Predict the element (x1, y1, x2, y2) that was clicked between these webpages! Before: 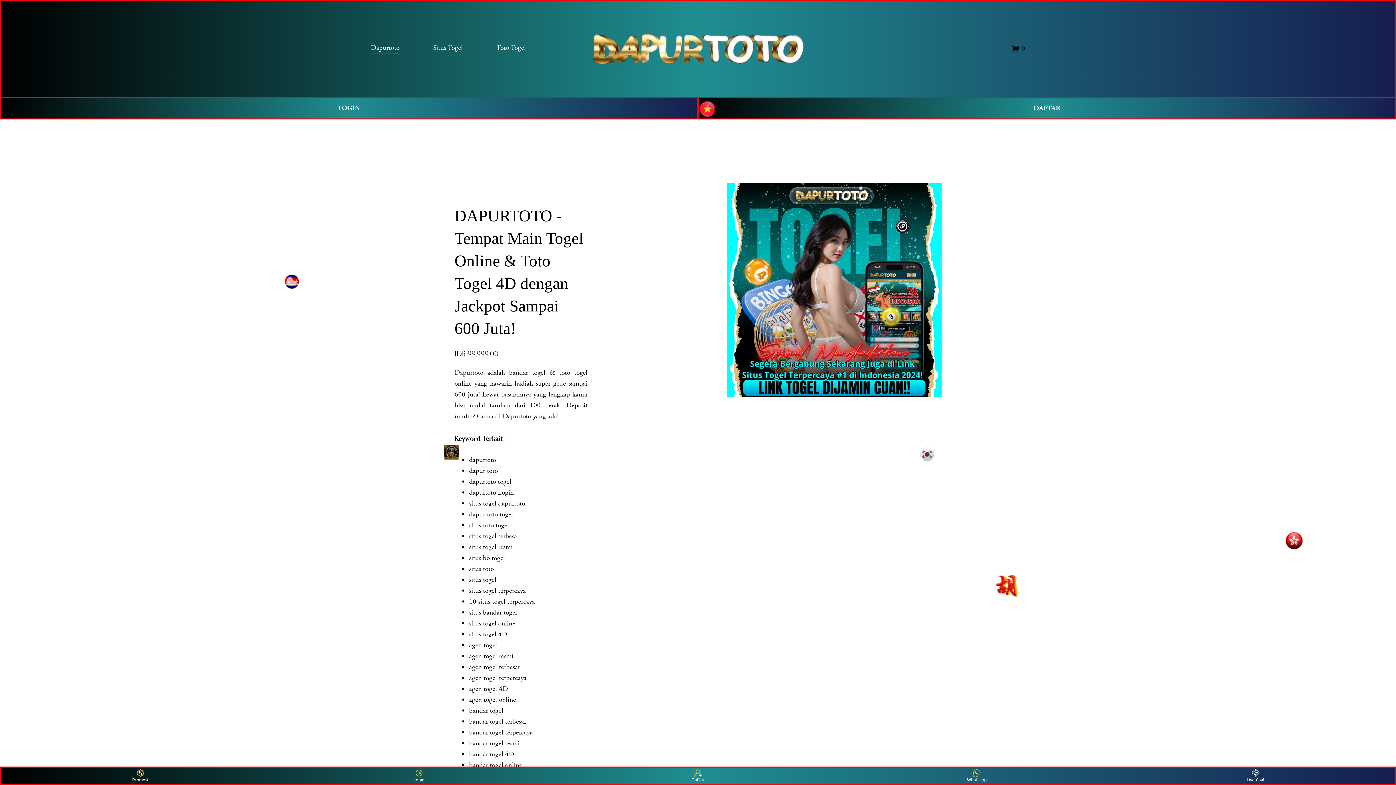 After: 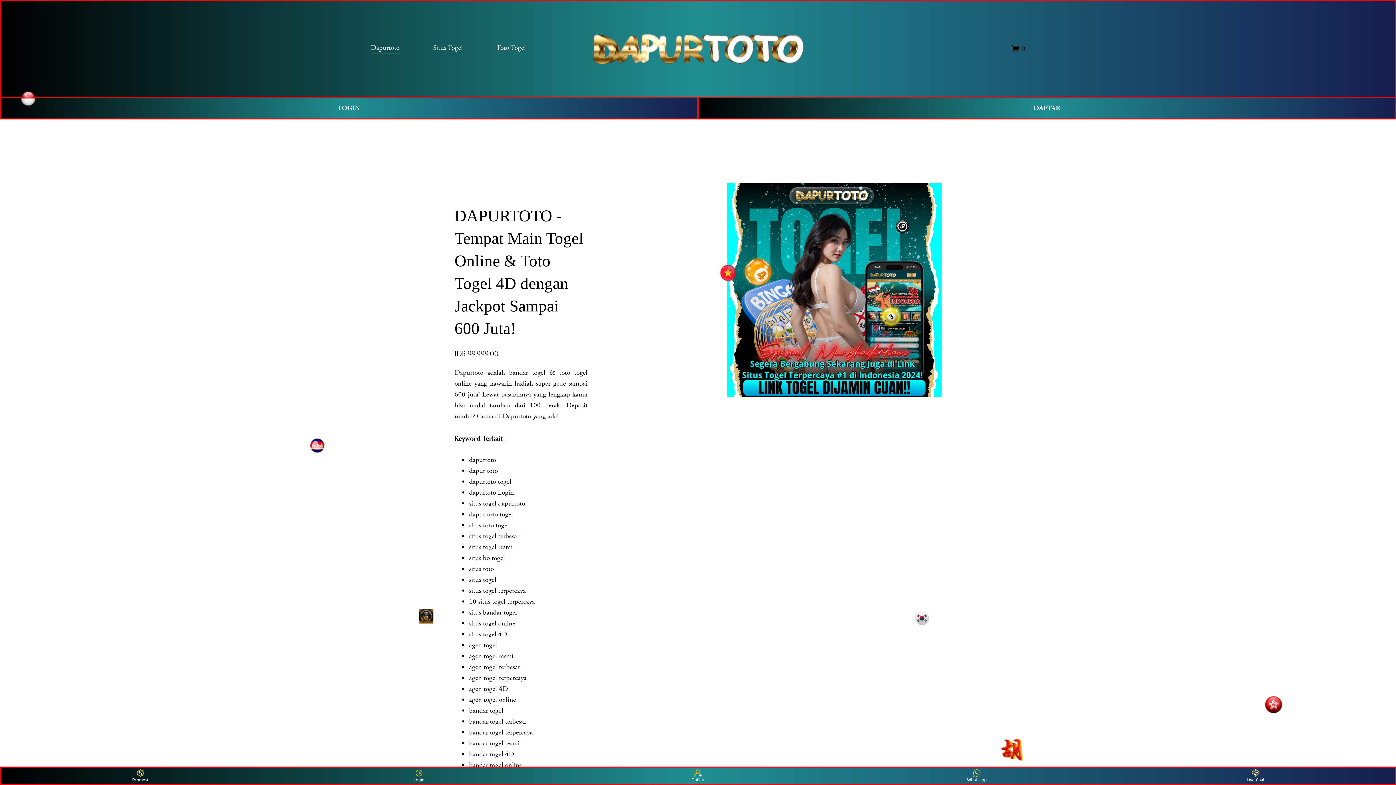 Action: bbox: (496, 41, 525, 54) label: Toto Togel